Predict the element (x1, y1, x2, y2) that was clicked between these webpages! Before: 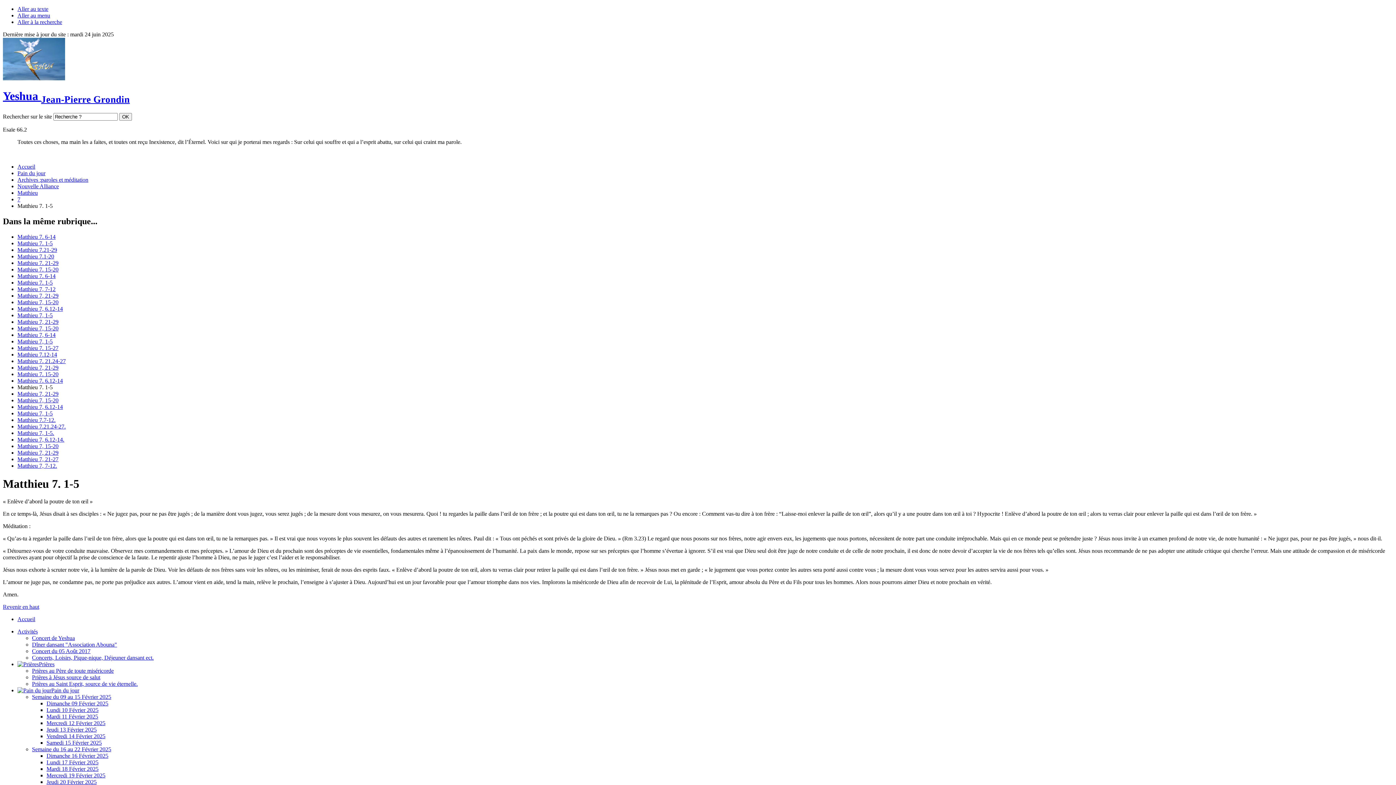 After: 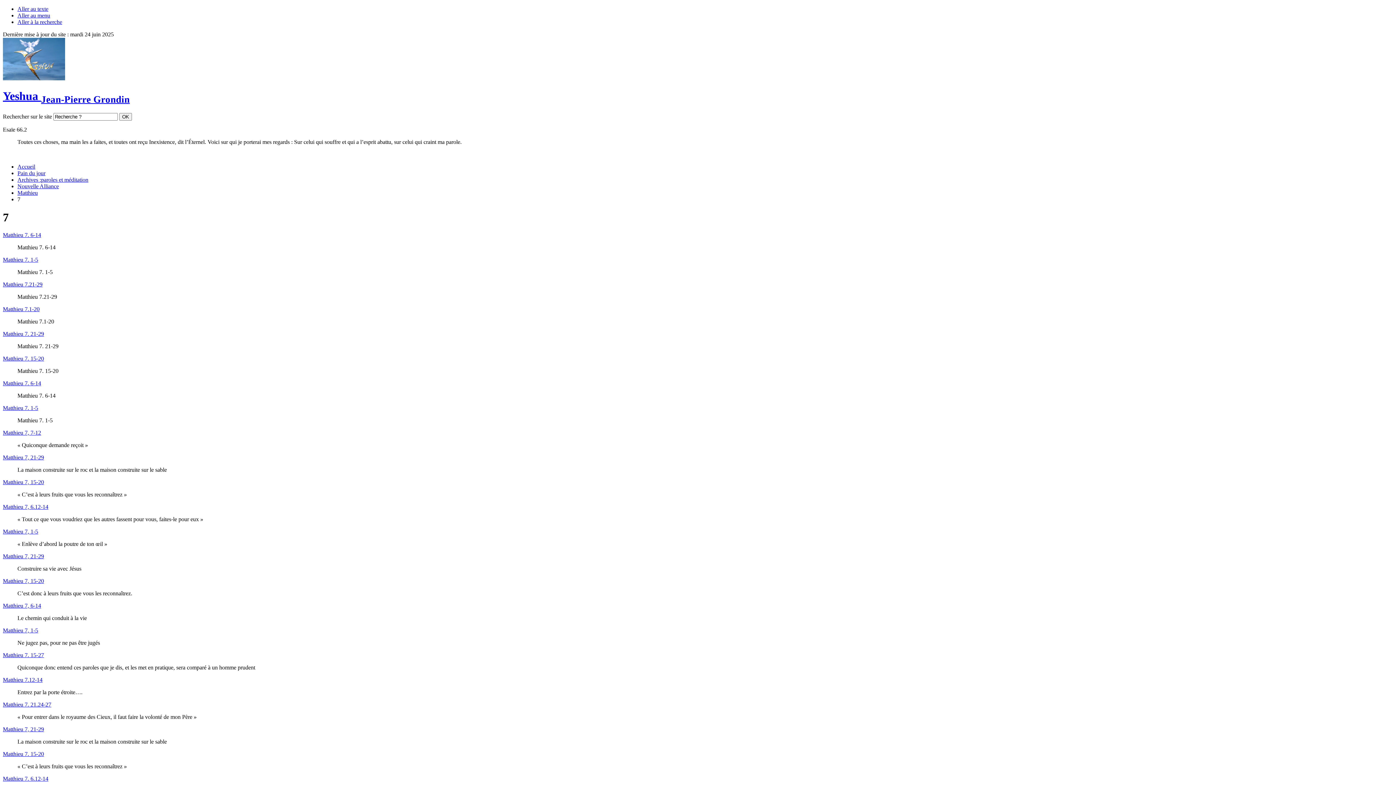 Action: label: 7 bbox: (17, 196, 20, 202)